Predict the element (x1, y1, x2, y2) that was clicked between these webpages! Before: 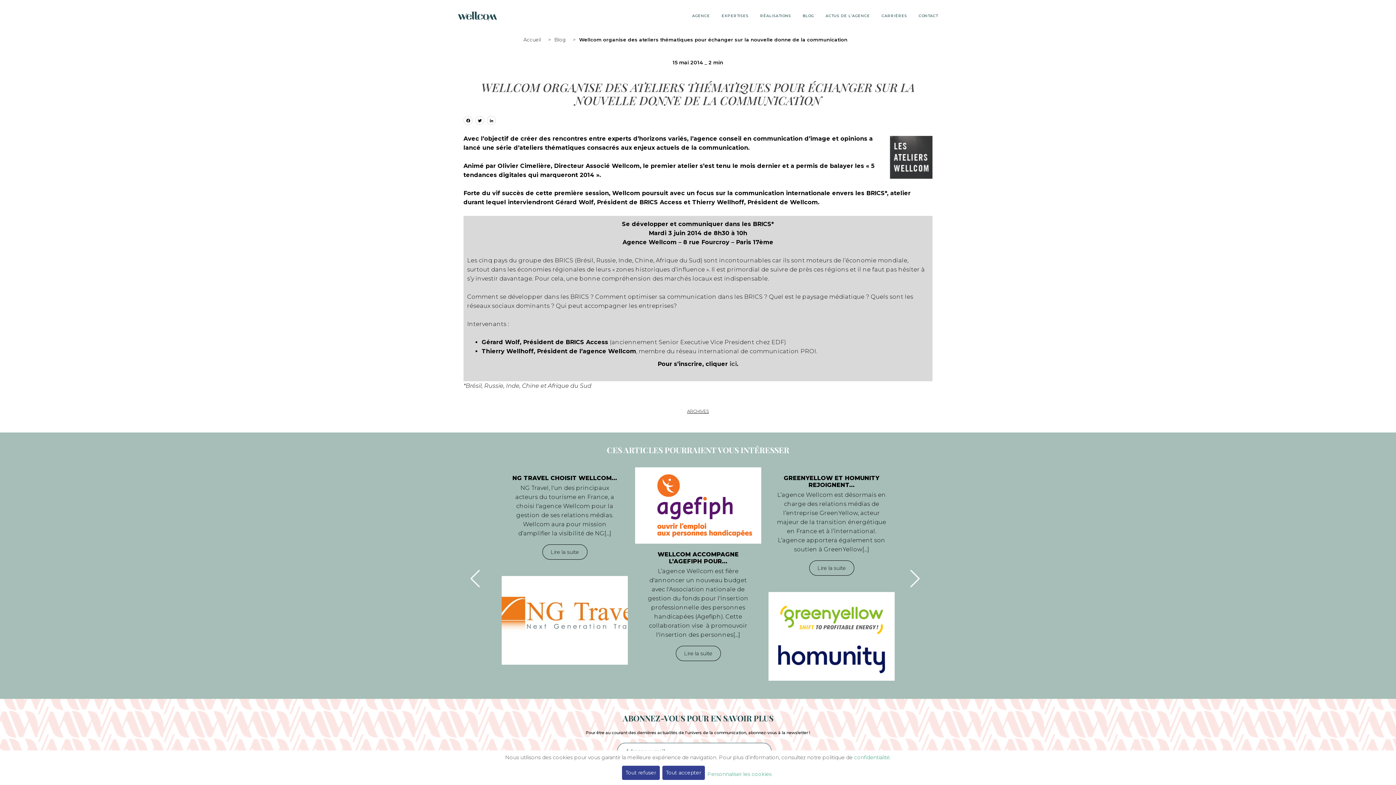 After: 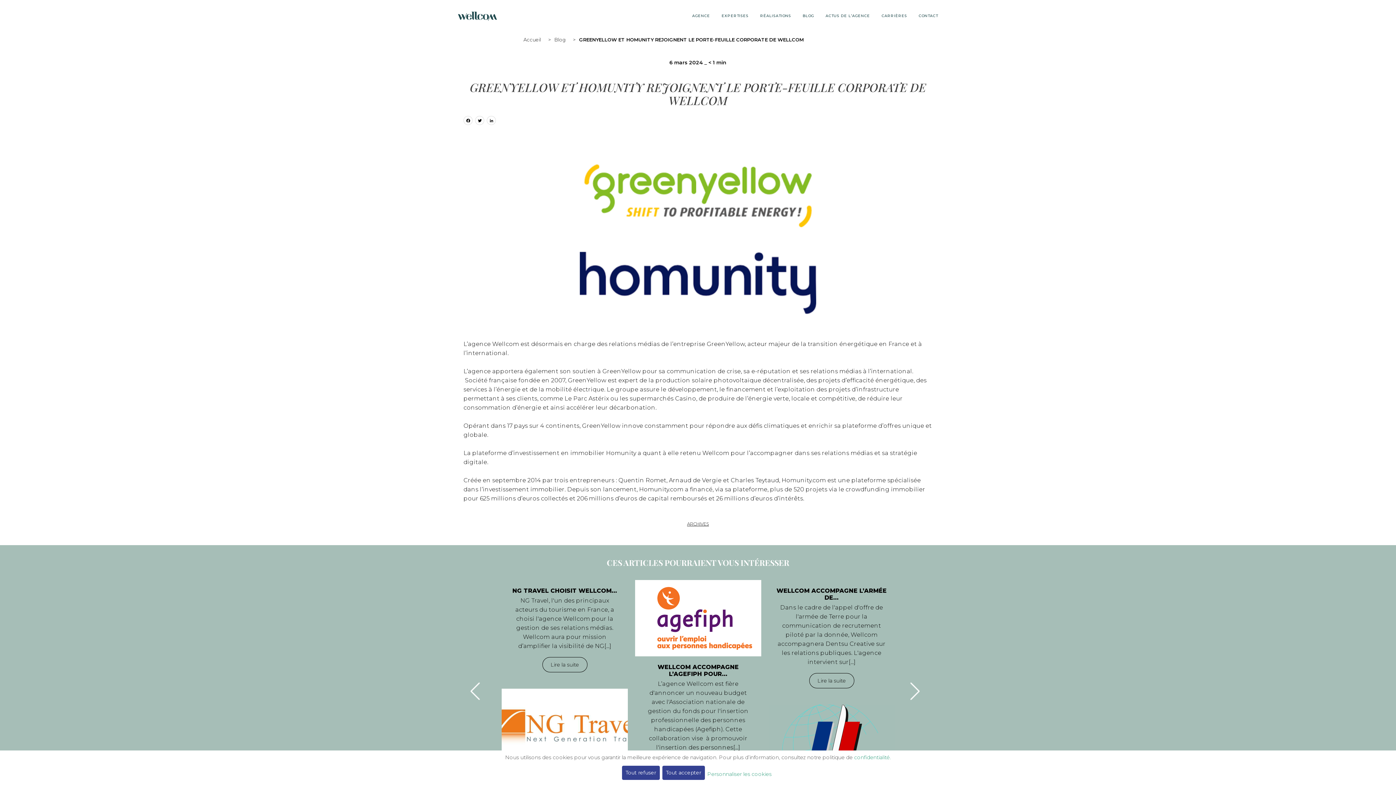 Action: label: Lire la suite bbox: (809, 560, 854, 576)